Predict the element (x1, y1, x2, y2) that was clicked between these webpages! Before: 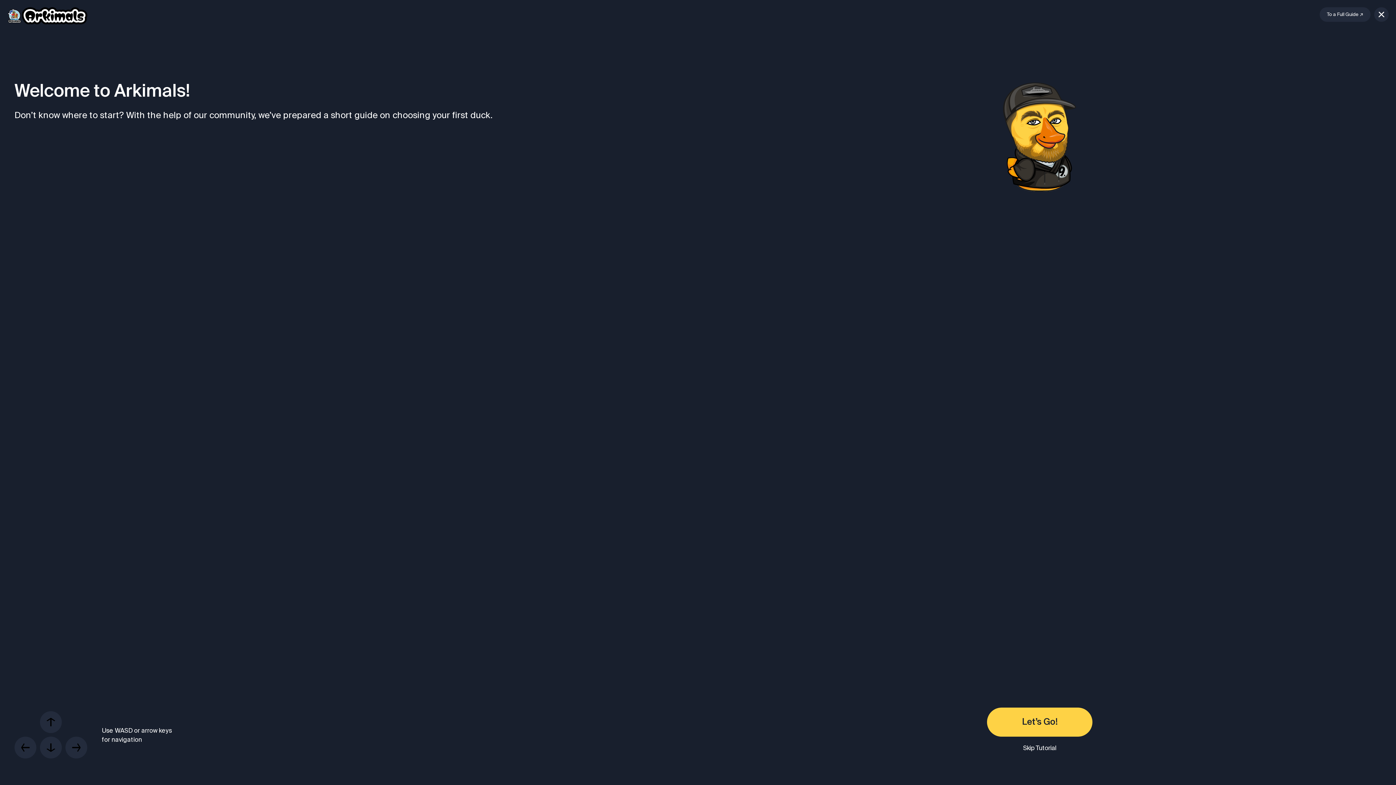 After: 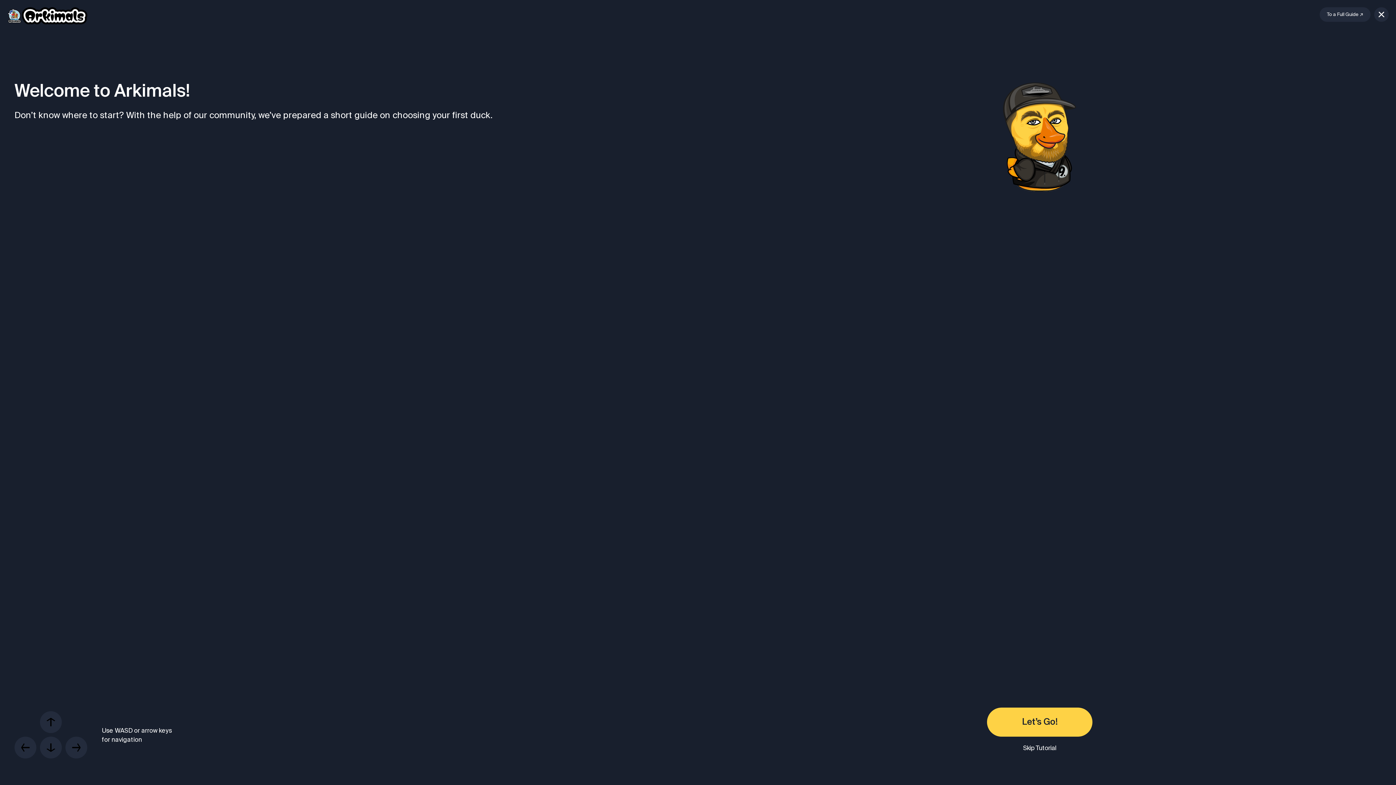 Action: bbox: (7, 7, 87, 24)